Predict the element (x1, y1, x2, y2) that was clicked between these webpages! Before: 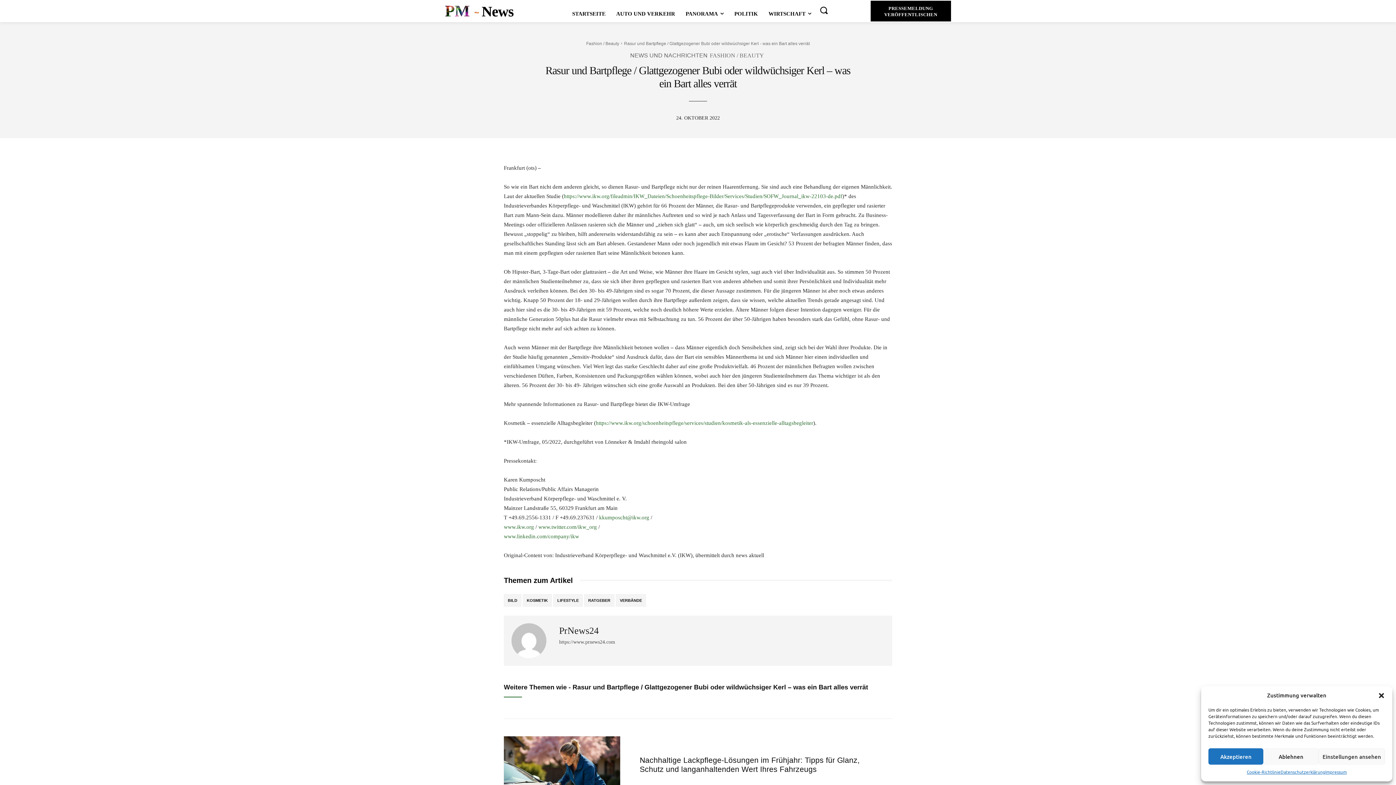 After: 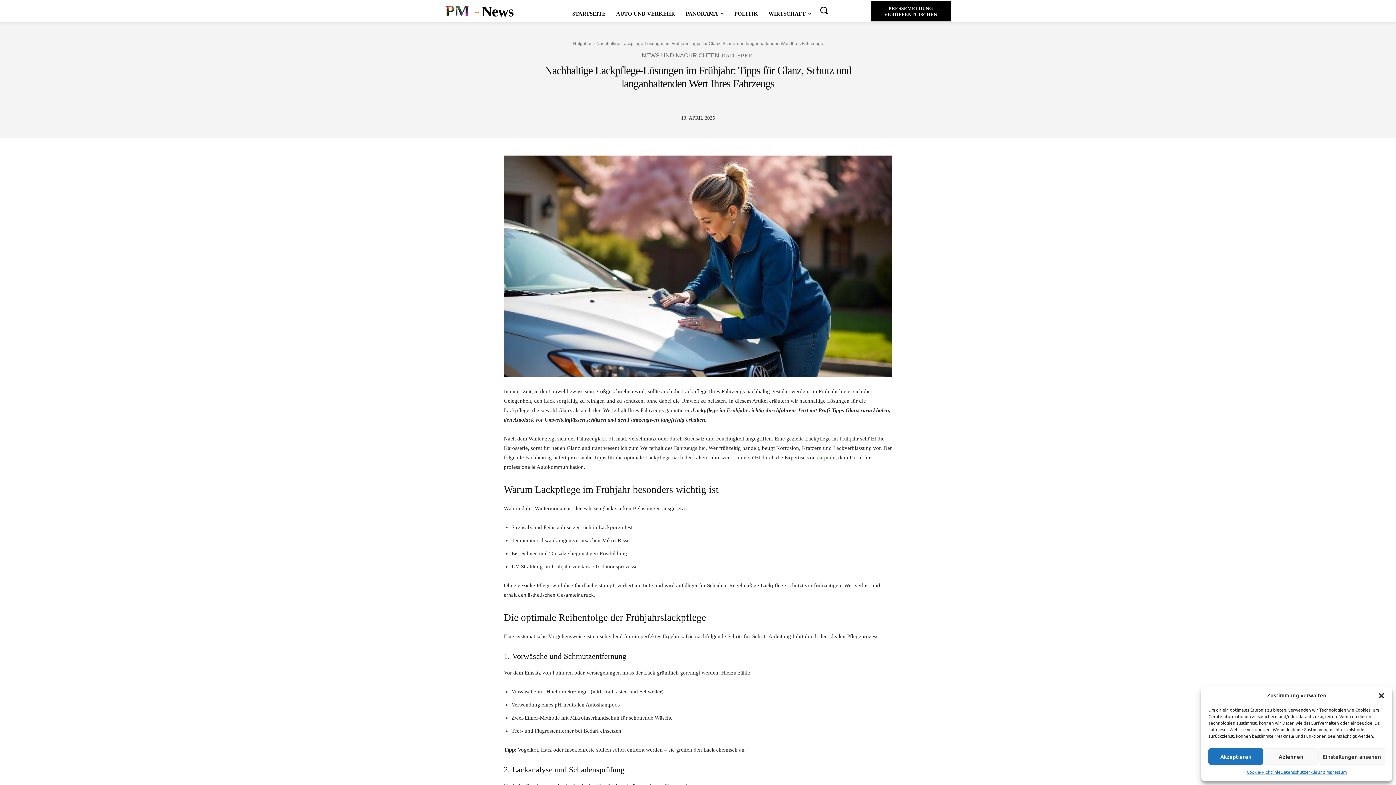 Action: label: Nachhaltige Lackpflege-Lösungen im Frühjahr: Tipps für Glanz, Schutz und langanhaltenden Wert Ihres Fahrzeugs bbox: (639, 756, 859, 773)